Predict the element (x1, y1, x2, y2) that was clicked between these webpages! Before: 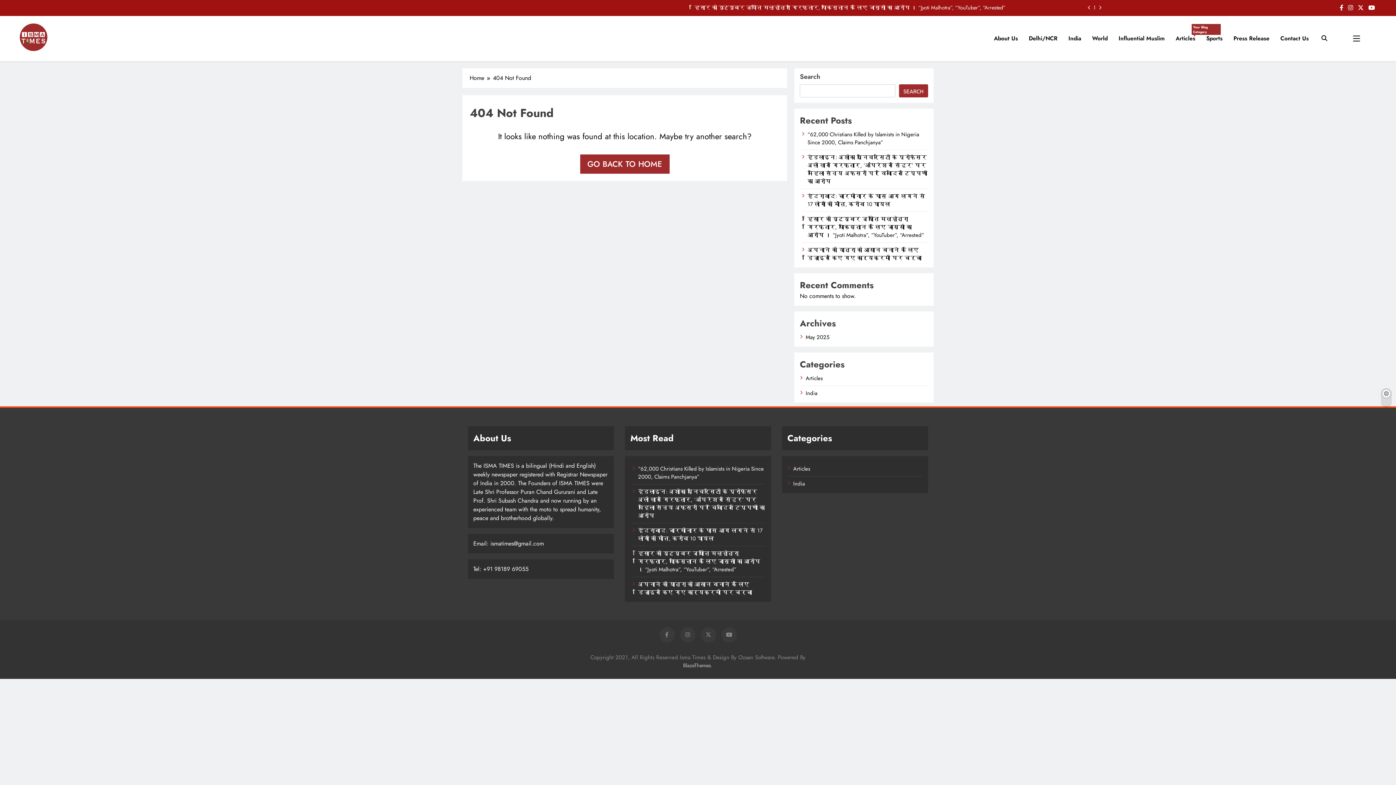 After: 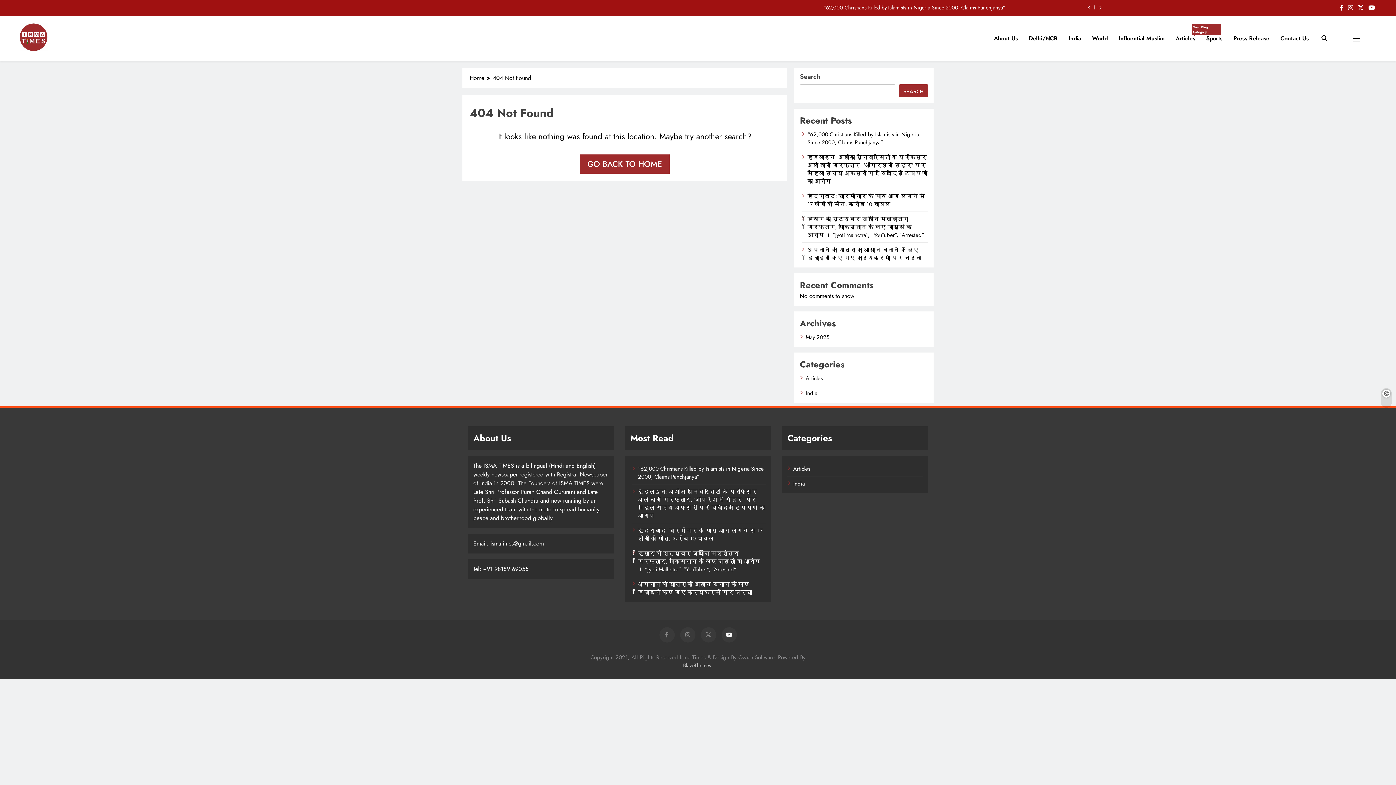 Action: bbox: (721, 627, 736, 642)